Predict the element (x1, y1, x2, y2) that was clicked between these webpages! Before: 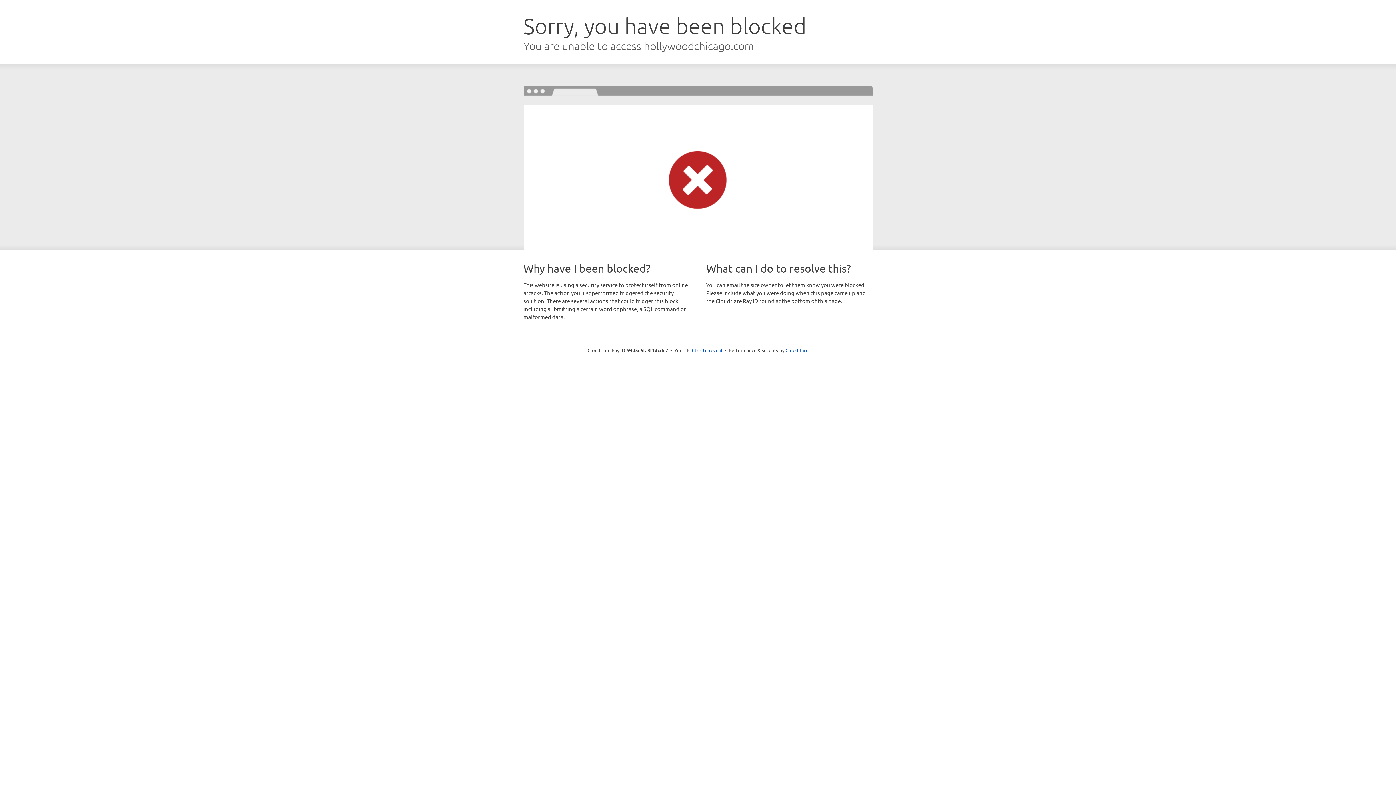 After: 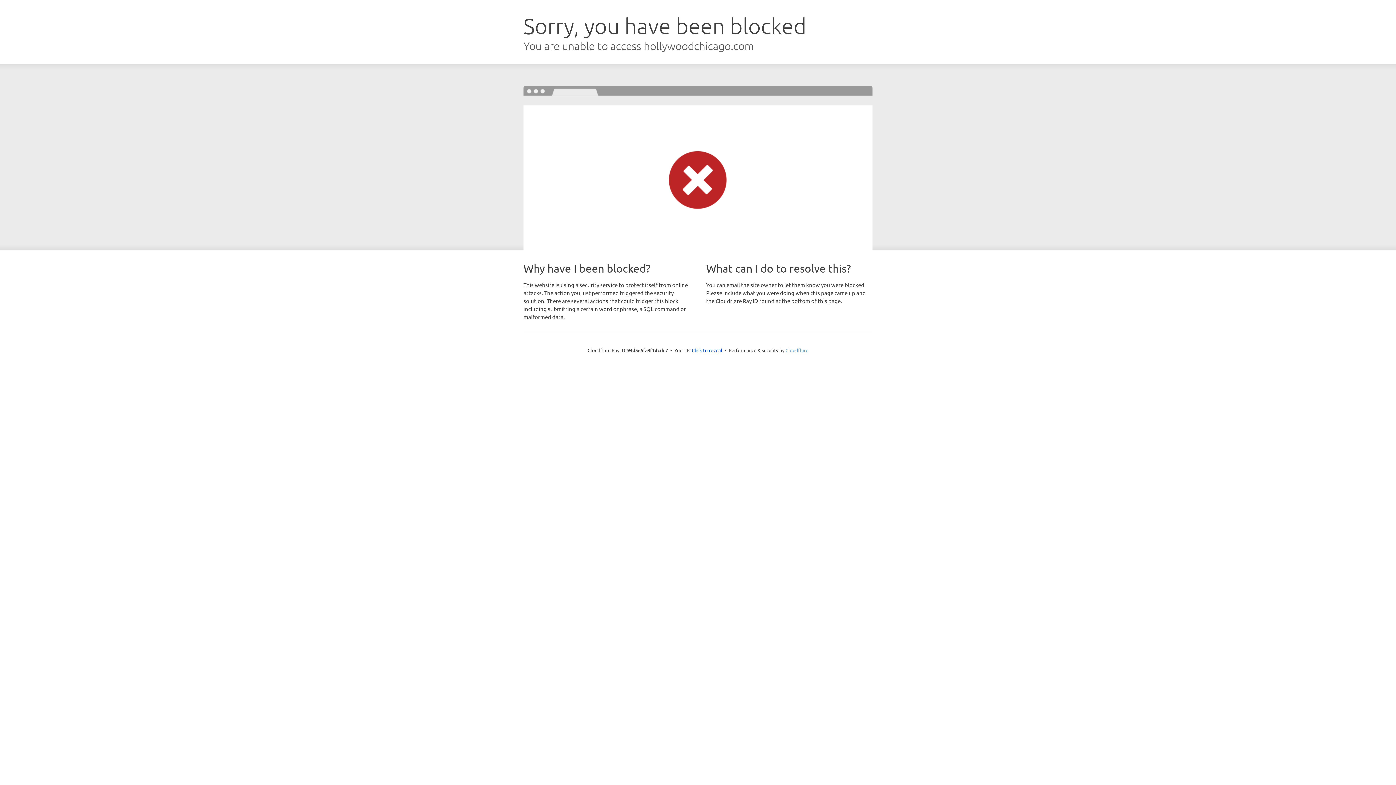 Action: label: Cloudflare bbox: (785, 347, 808, 353)